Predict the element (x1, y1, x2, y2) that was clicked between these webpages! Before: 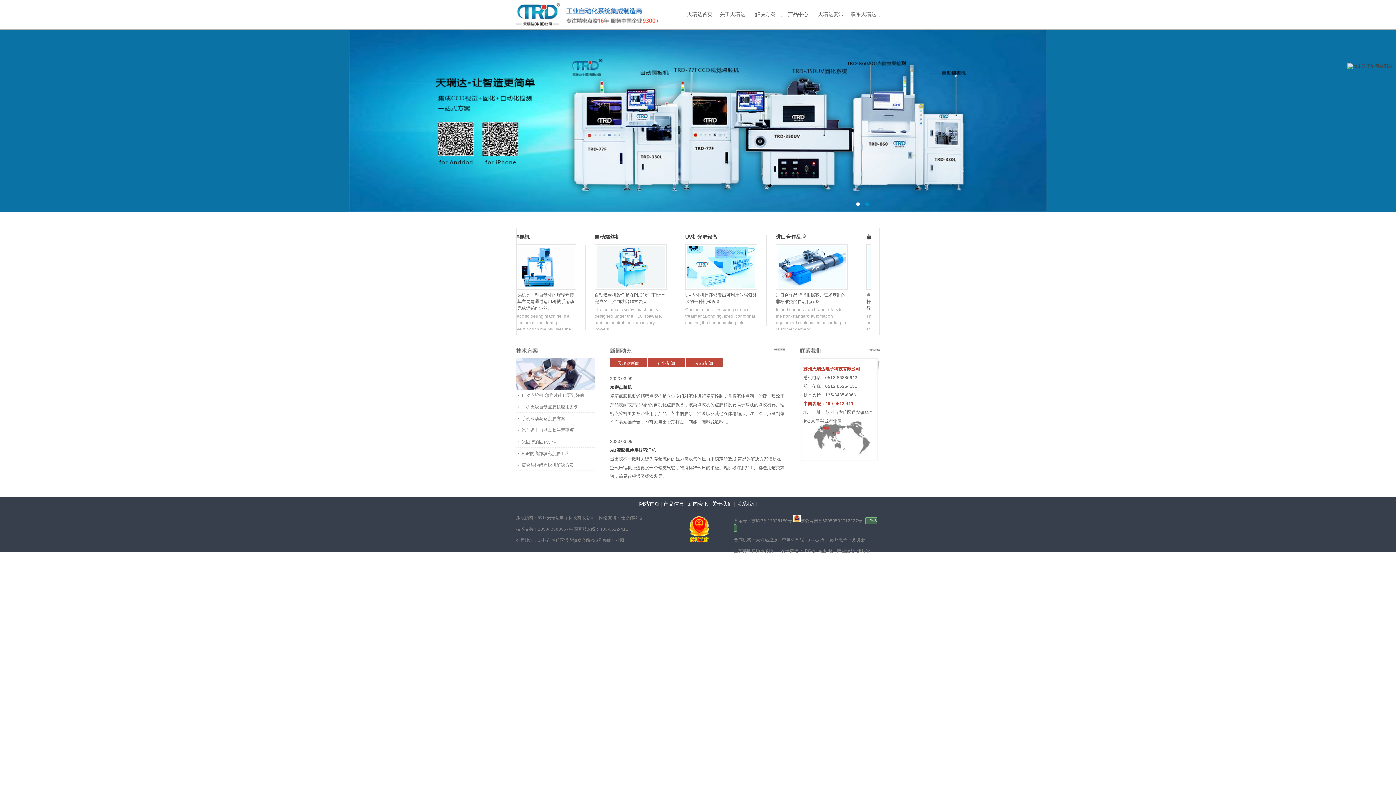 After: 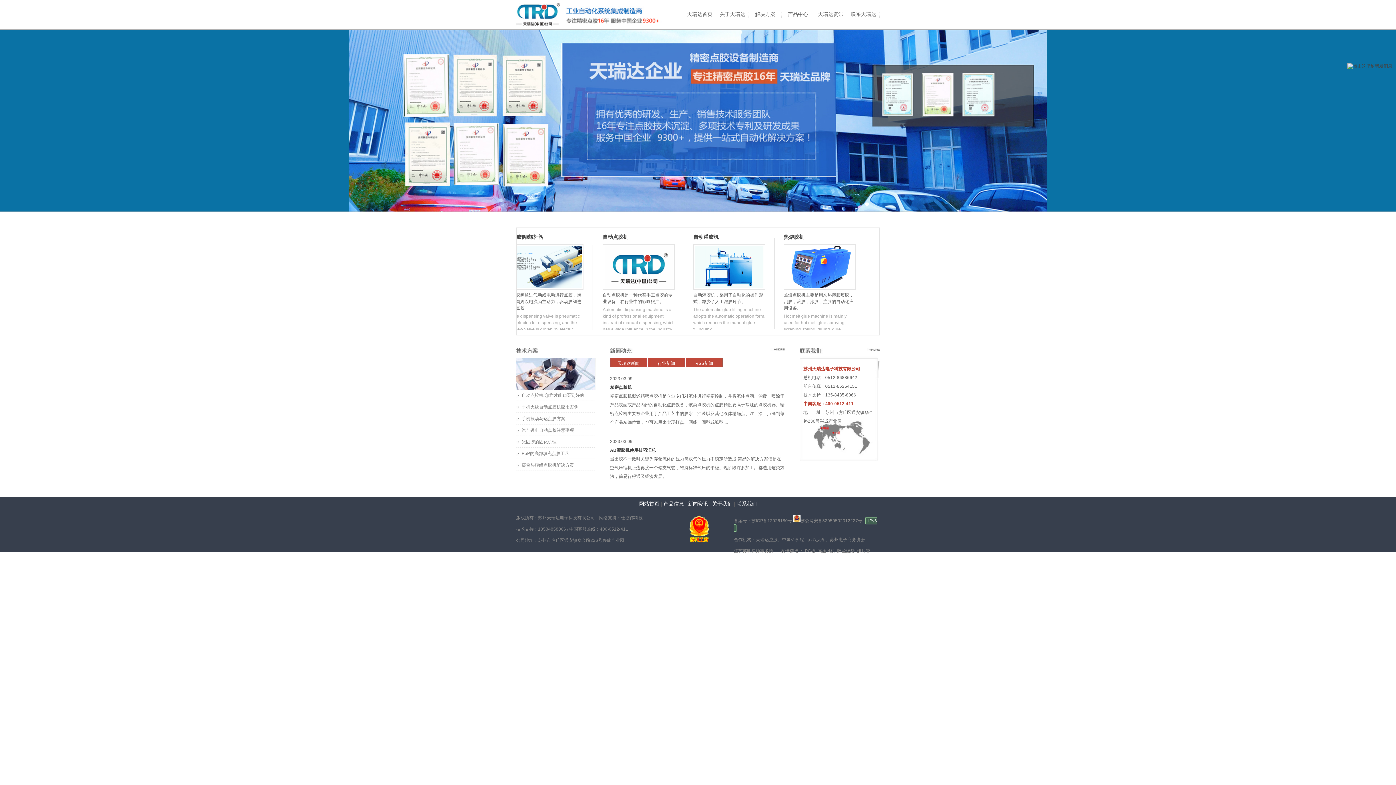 Action: bbox: (688, 501, 708, 506) label: 新闻资讯